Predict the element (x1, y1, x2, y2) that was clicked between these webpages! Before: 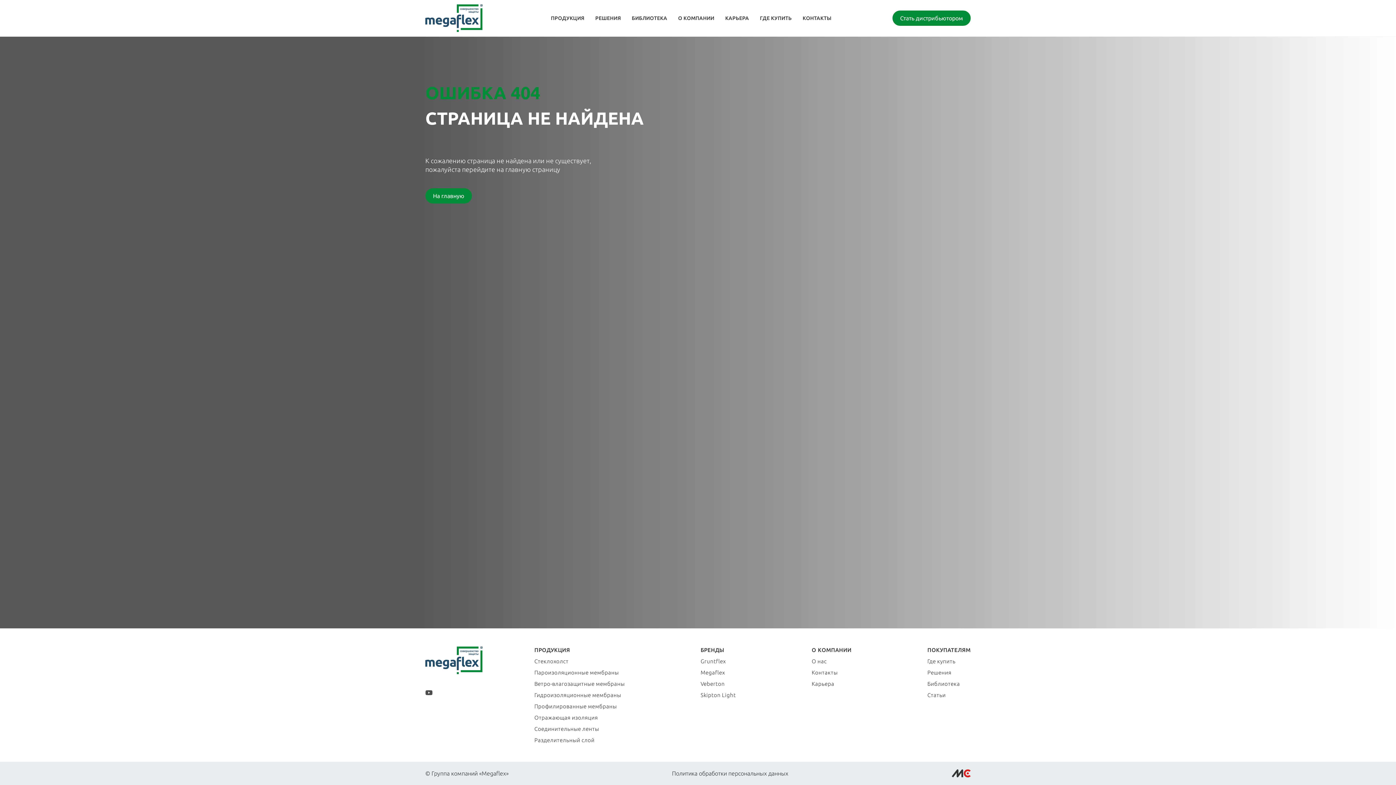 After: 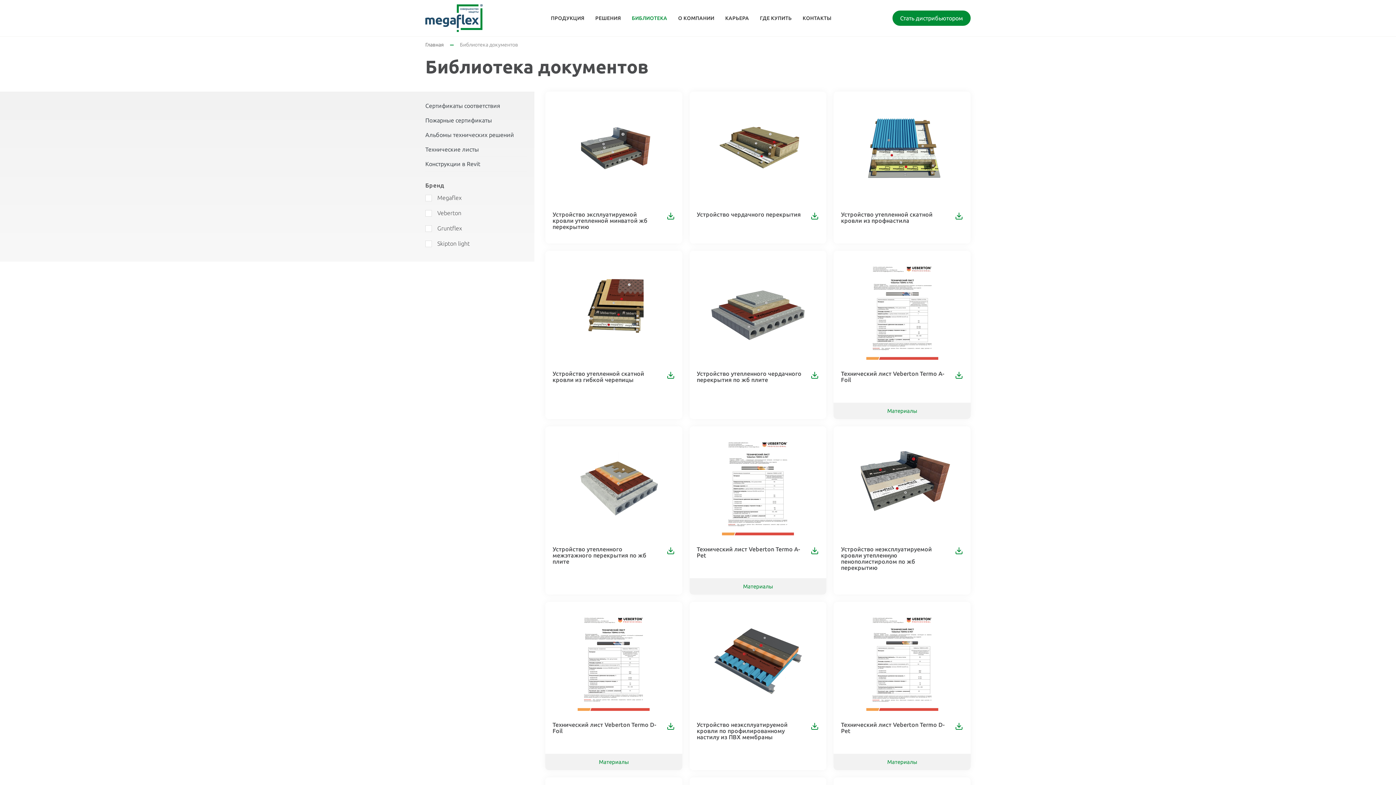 Action: label: БИБЛИОТЕКА bbox: (631, 0, 667, 36)